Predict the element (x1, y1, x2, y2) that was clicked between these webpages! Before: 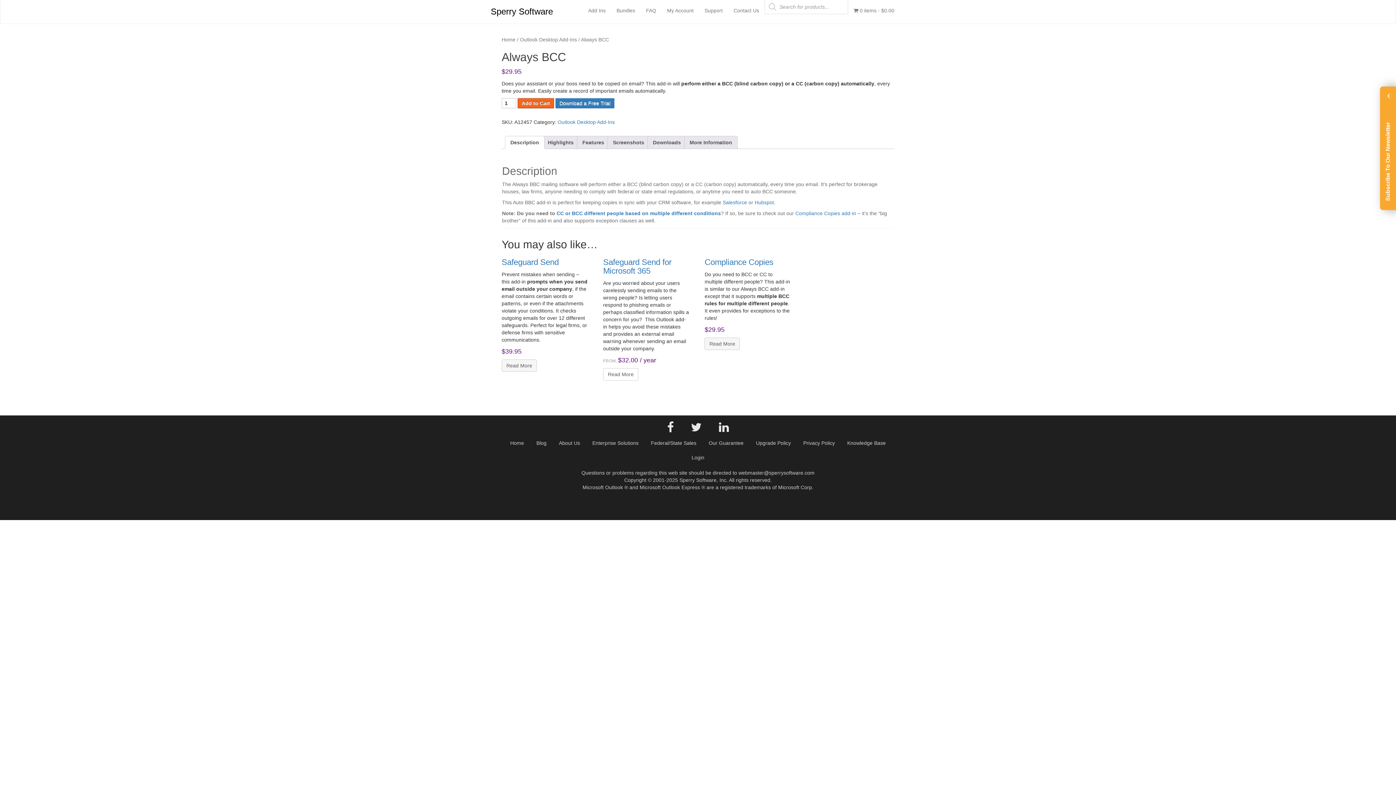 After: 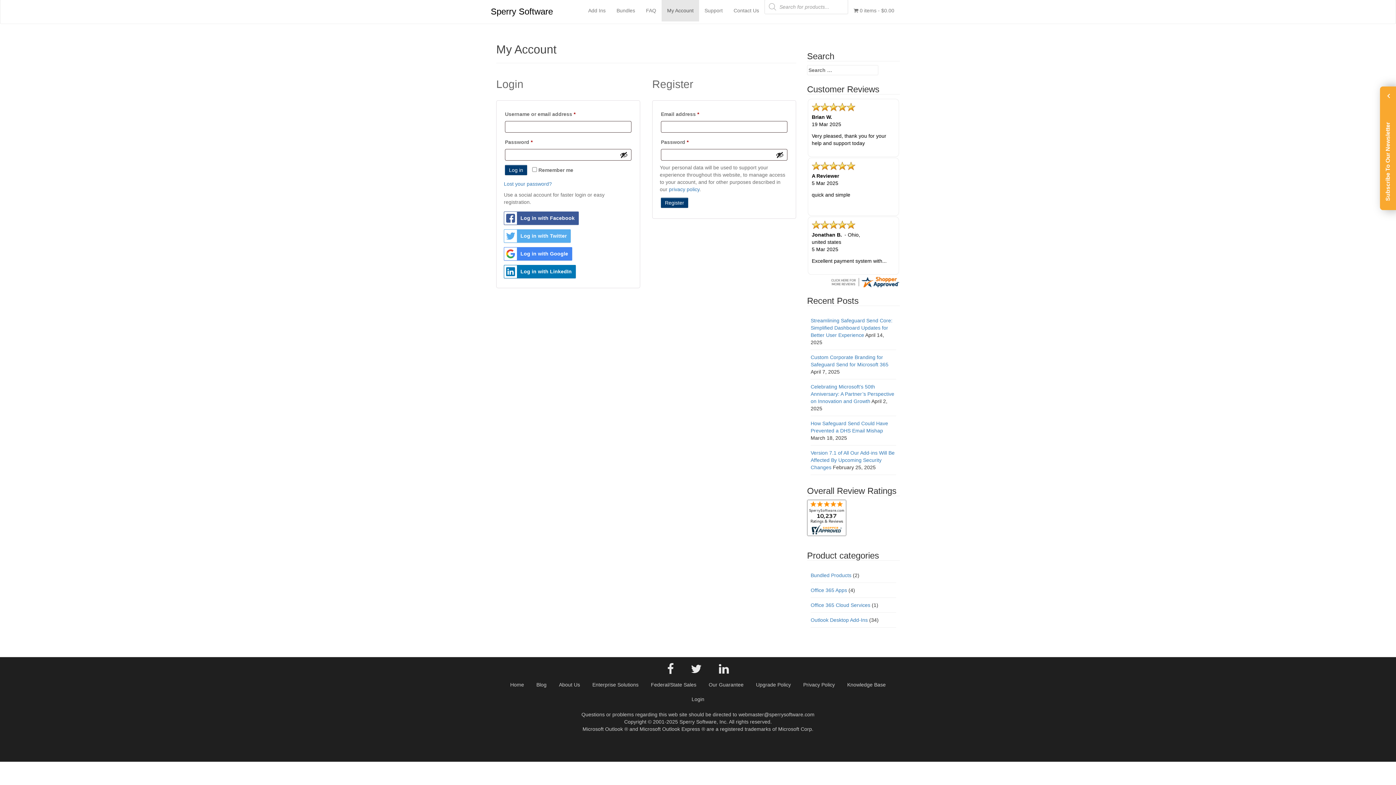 Action: bbox: (686, 450, 710, 464) label: Login